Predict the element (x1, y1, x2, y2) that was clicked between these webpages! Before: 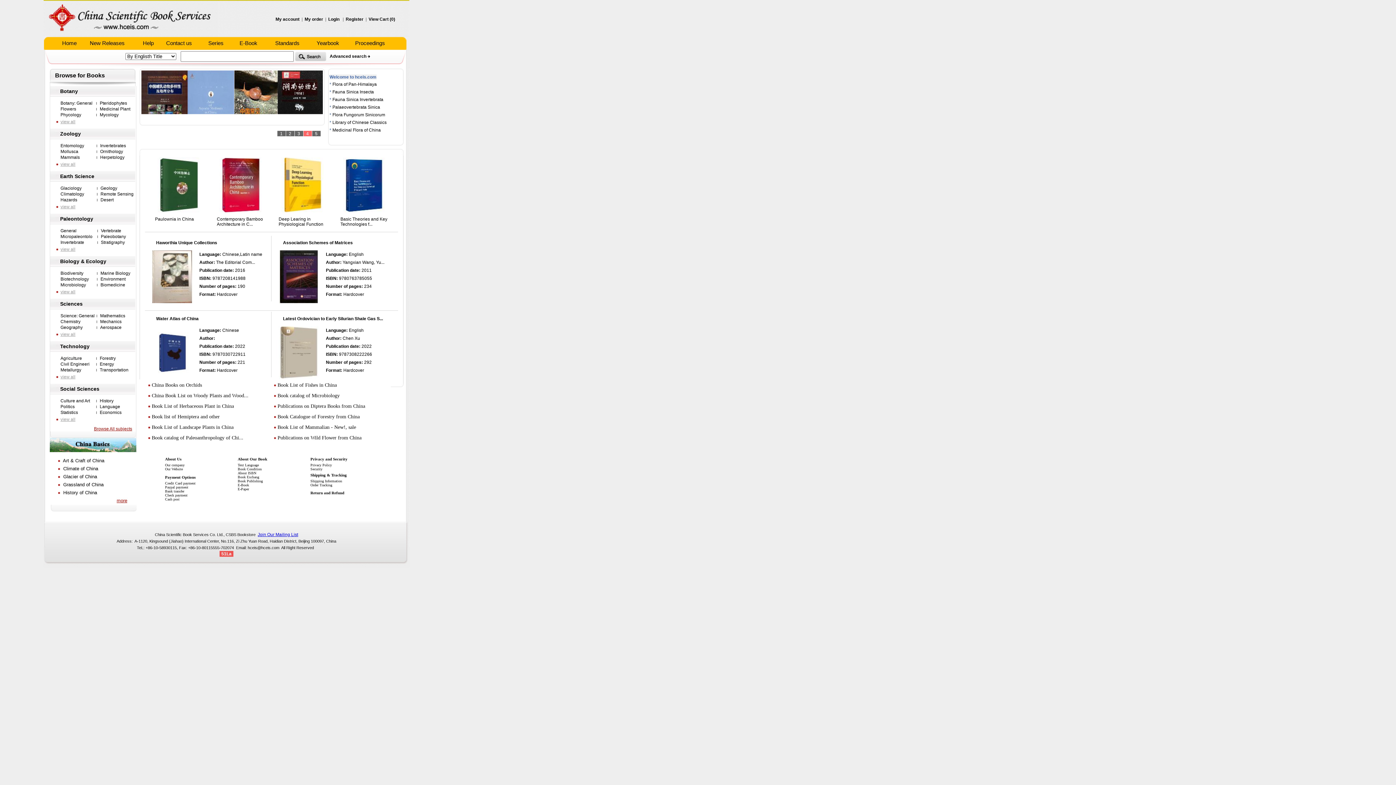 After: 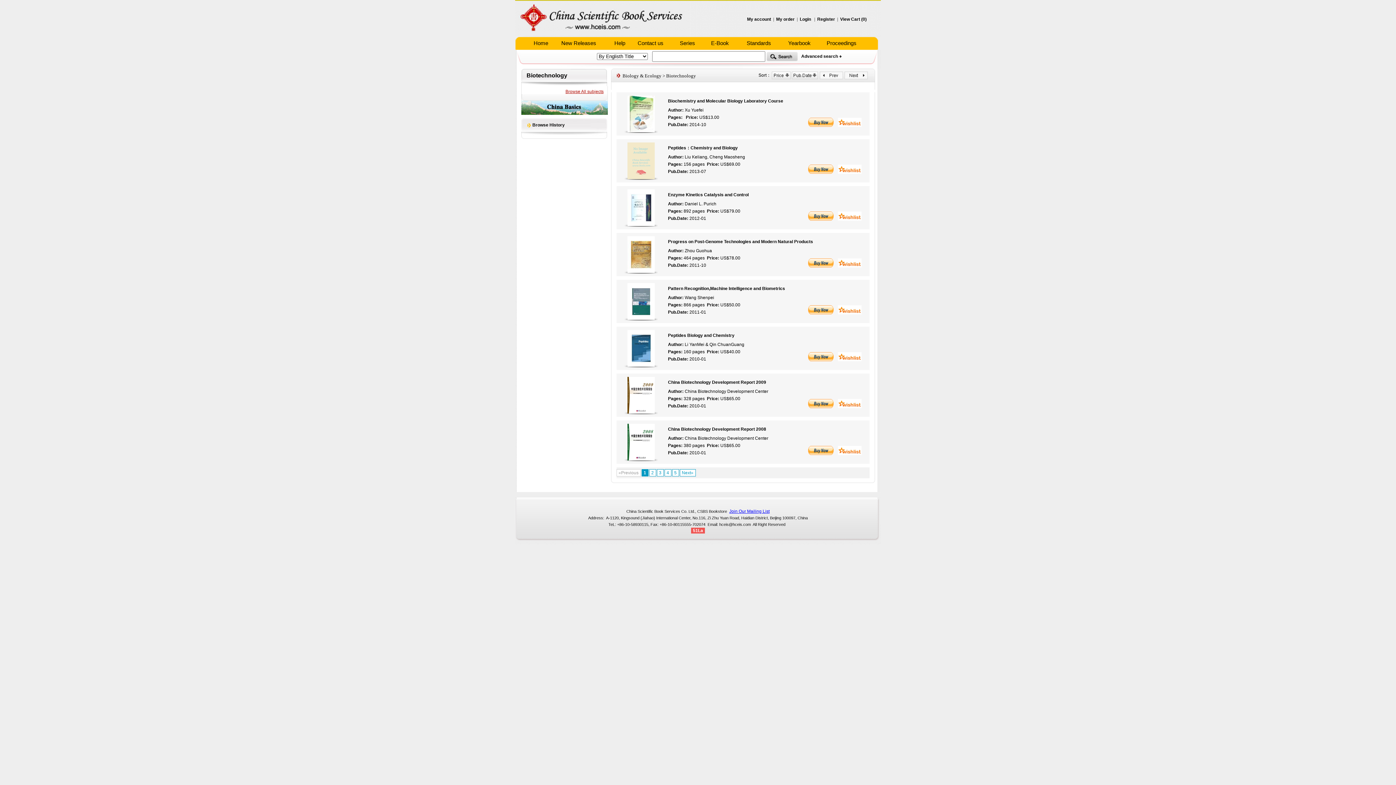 Action: label: Biotechnology bbox: (56, 276, 88, 282)